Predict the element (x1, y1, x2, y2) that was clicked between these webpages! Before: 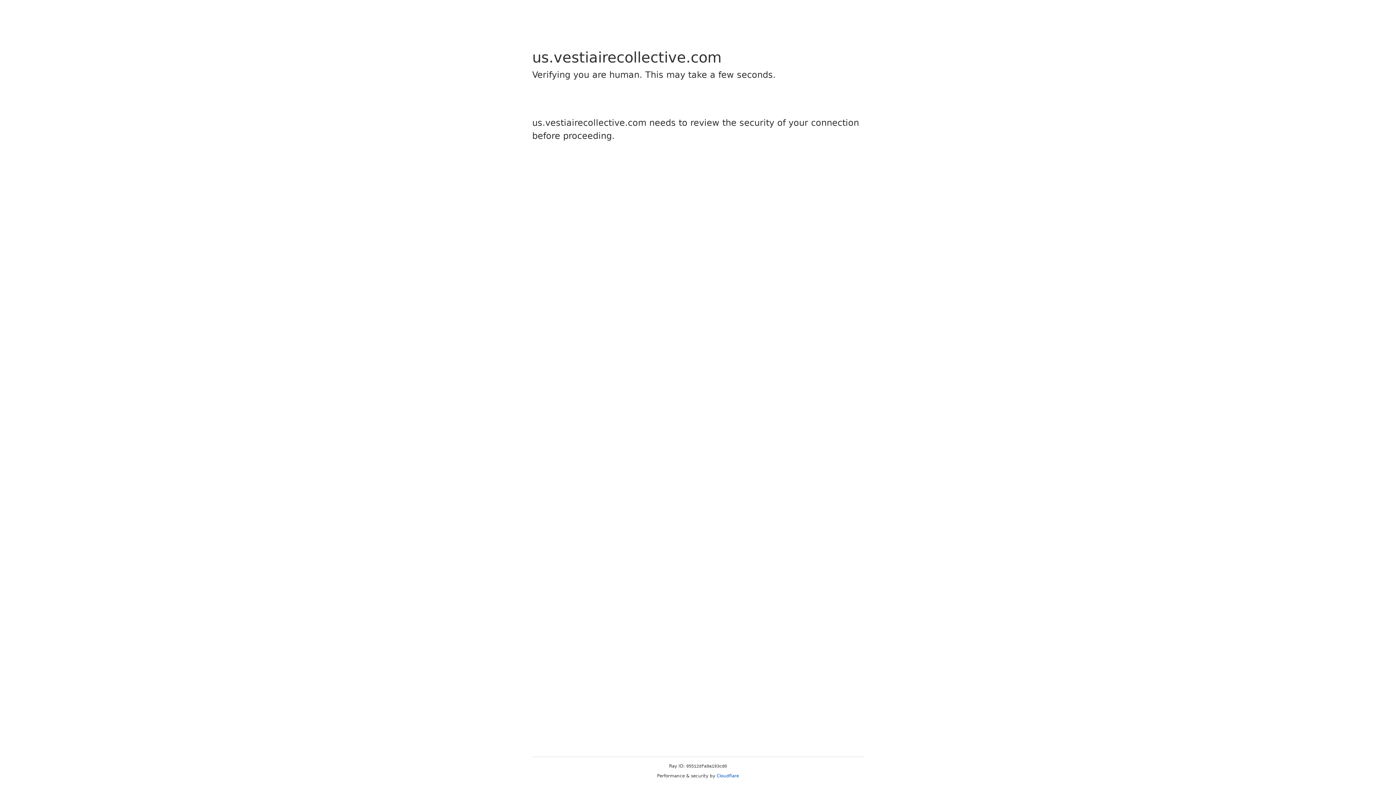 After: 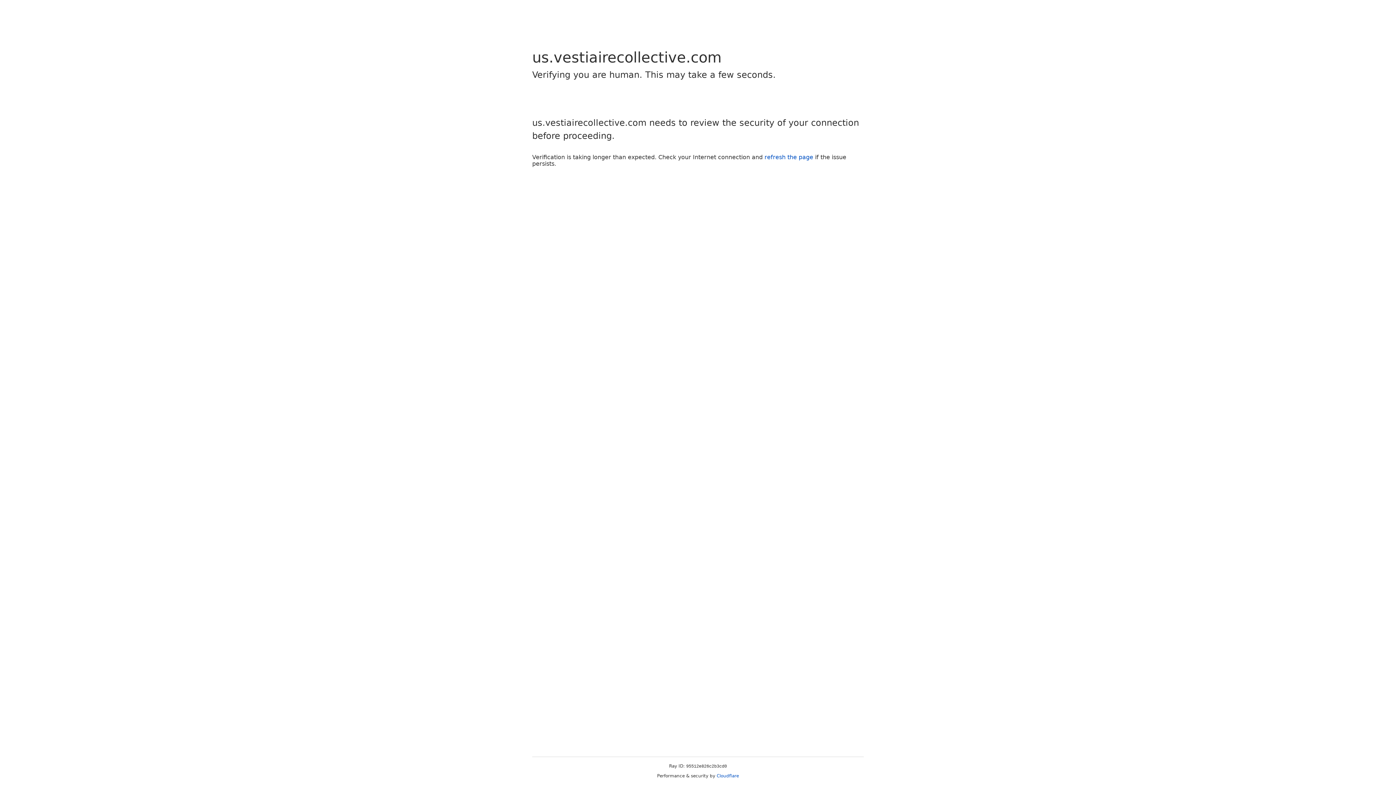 Action: label: Cloudflare bbox: (716, 773, 739, 778)